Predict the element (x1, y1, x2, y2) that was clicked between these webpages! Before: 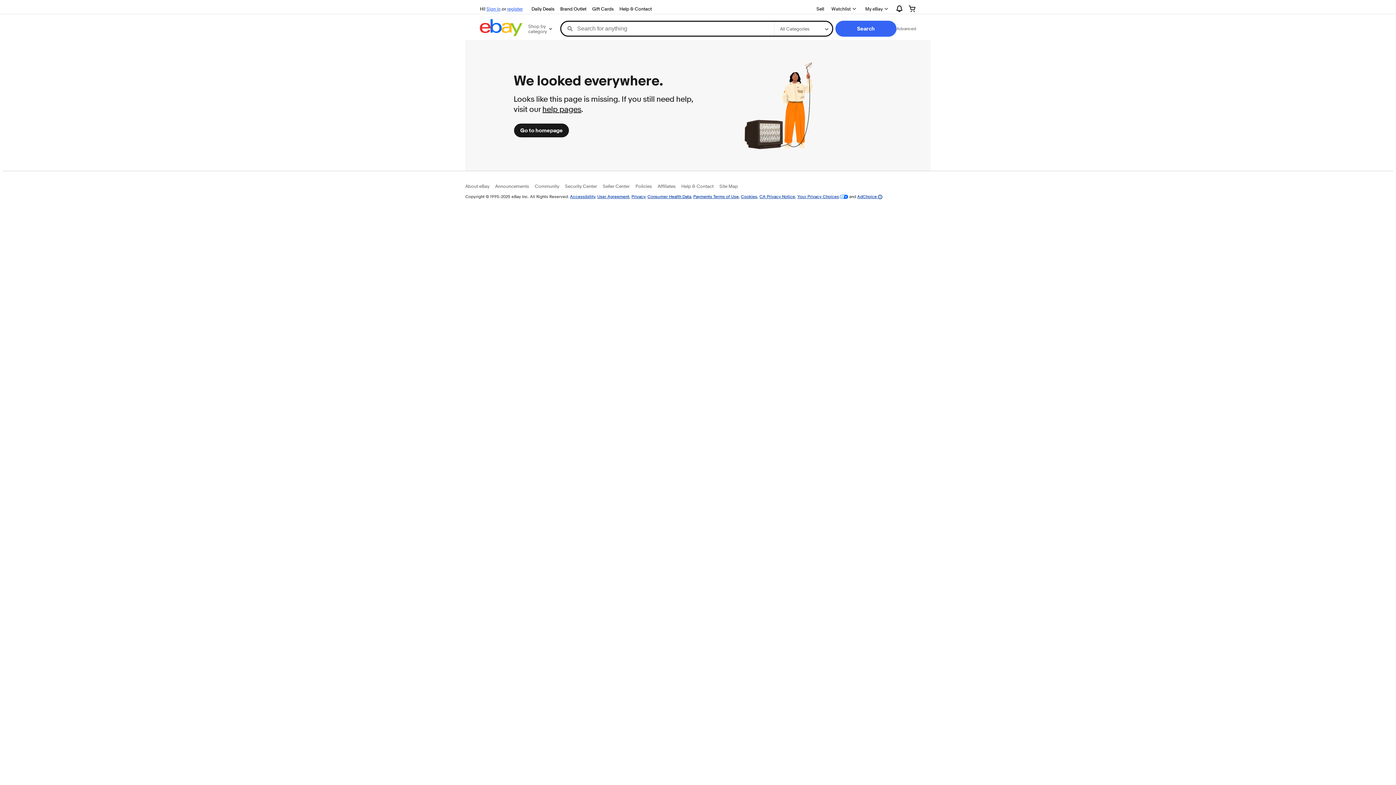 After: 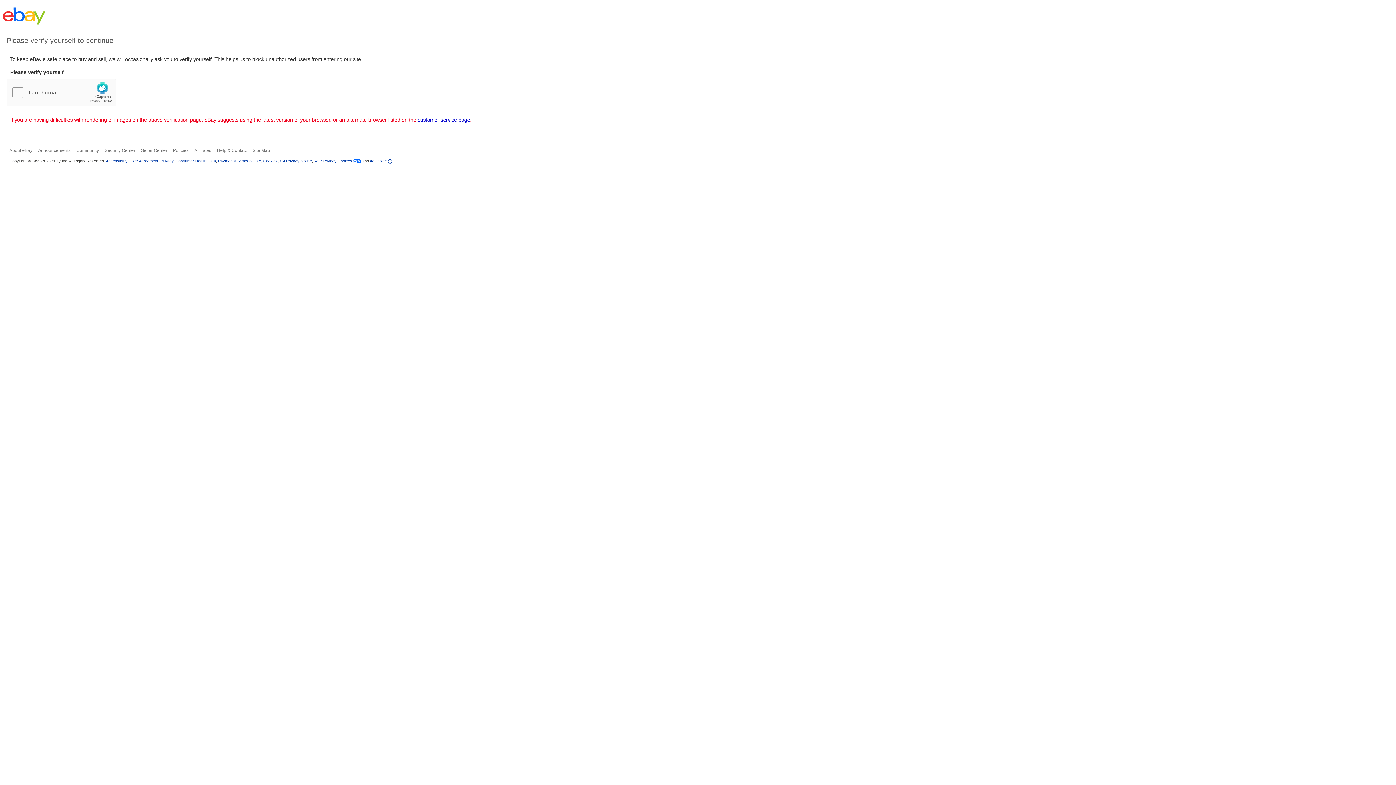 Action: bbox: (631, 193, 645, 199) label: Privacy